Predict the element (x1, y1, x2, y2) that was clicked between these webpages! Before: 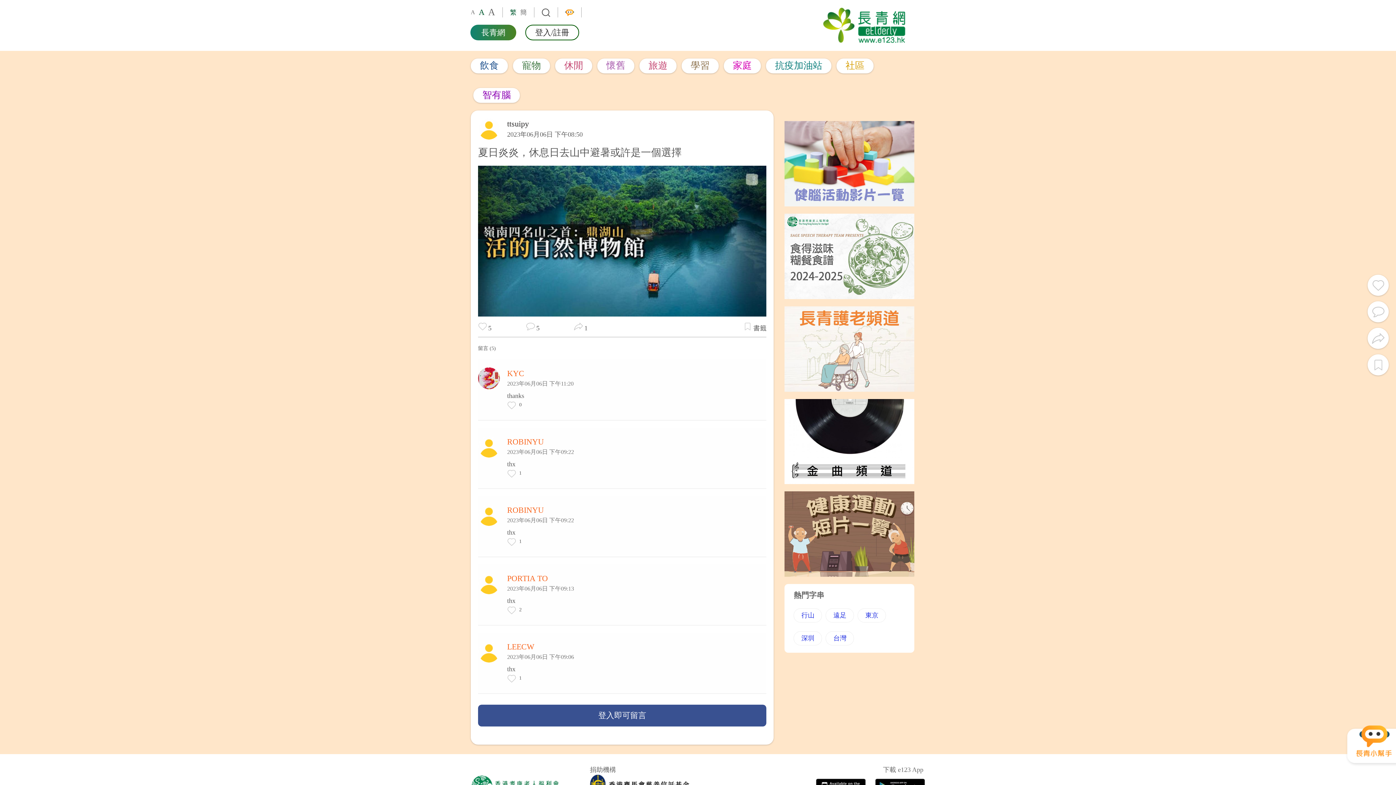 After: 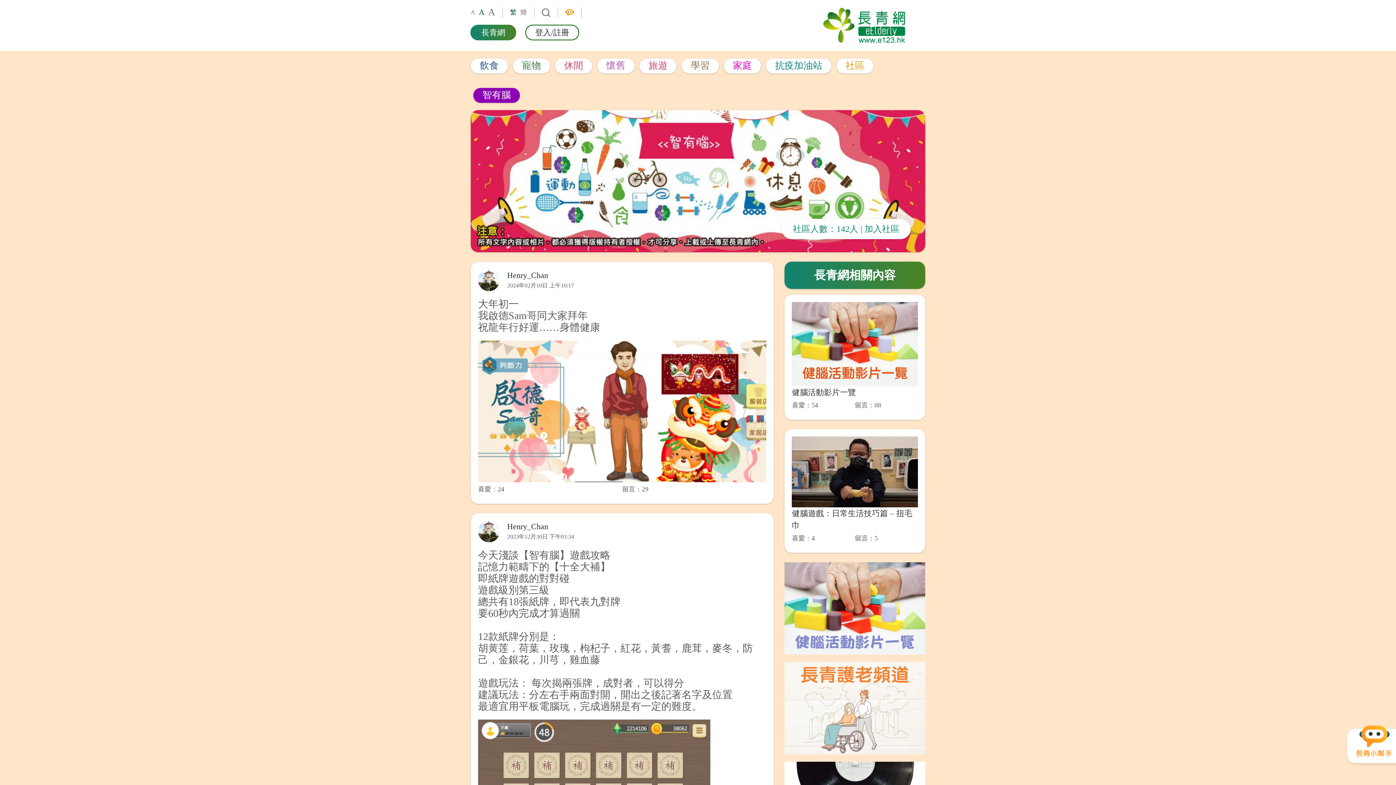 Action: bbox: (482, 89, 510, 100) label: 智有腦